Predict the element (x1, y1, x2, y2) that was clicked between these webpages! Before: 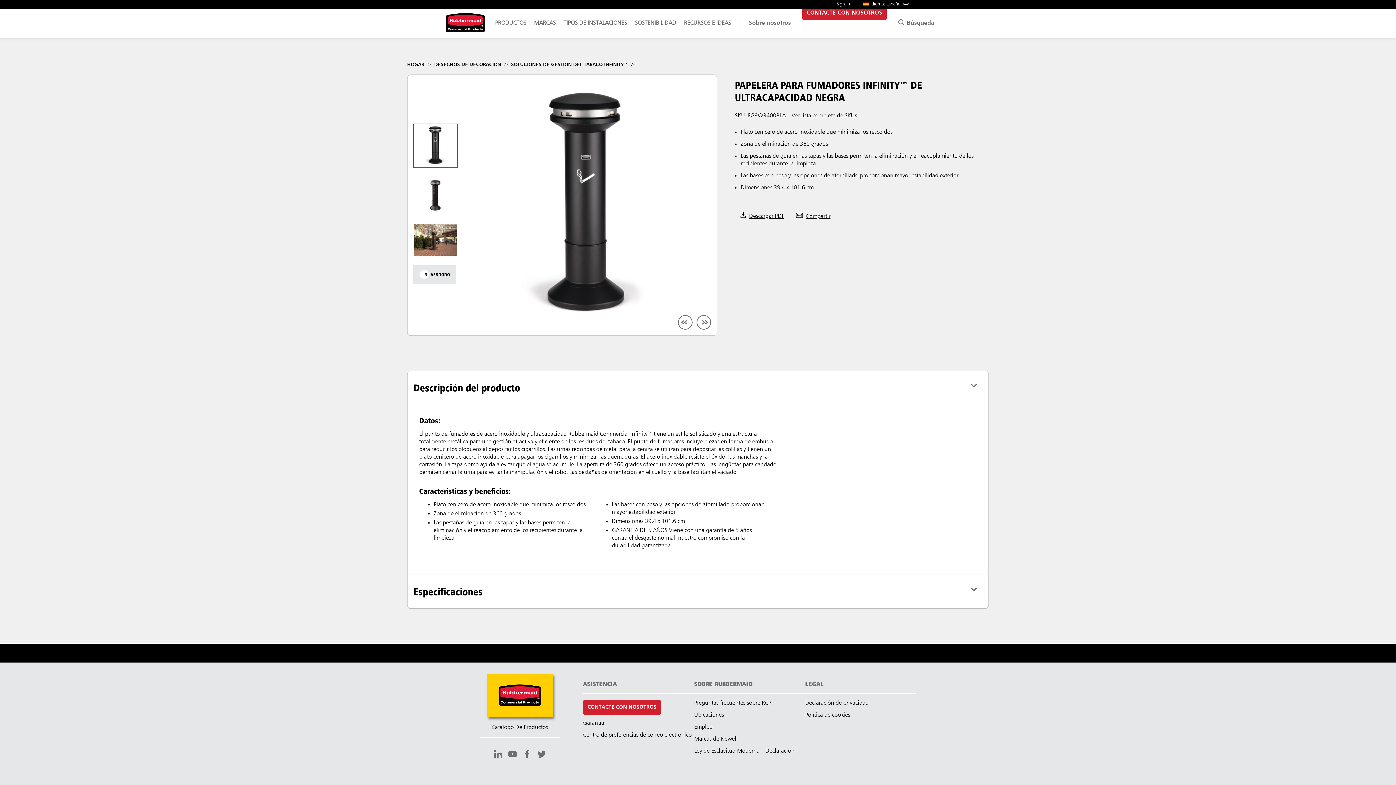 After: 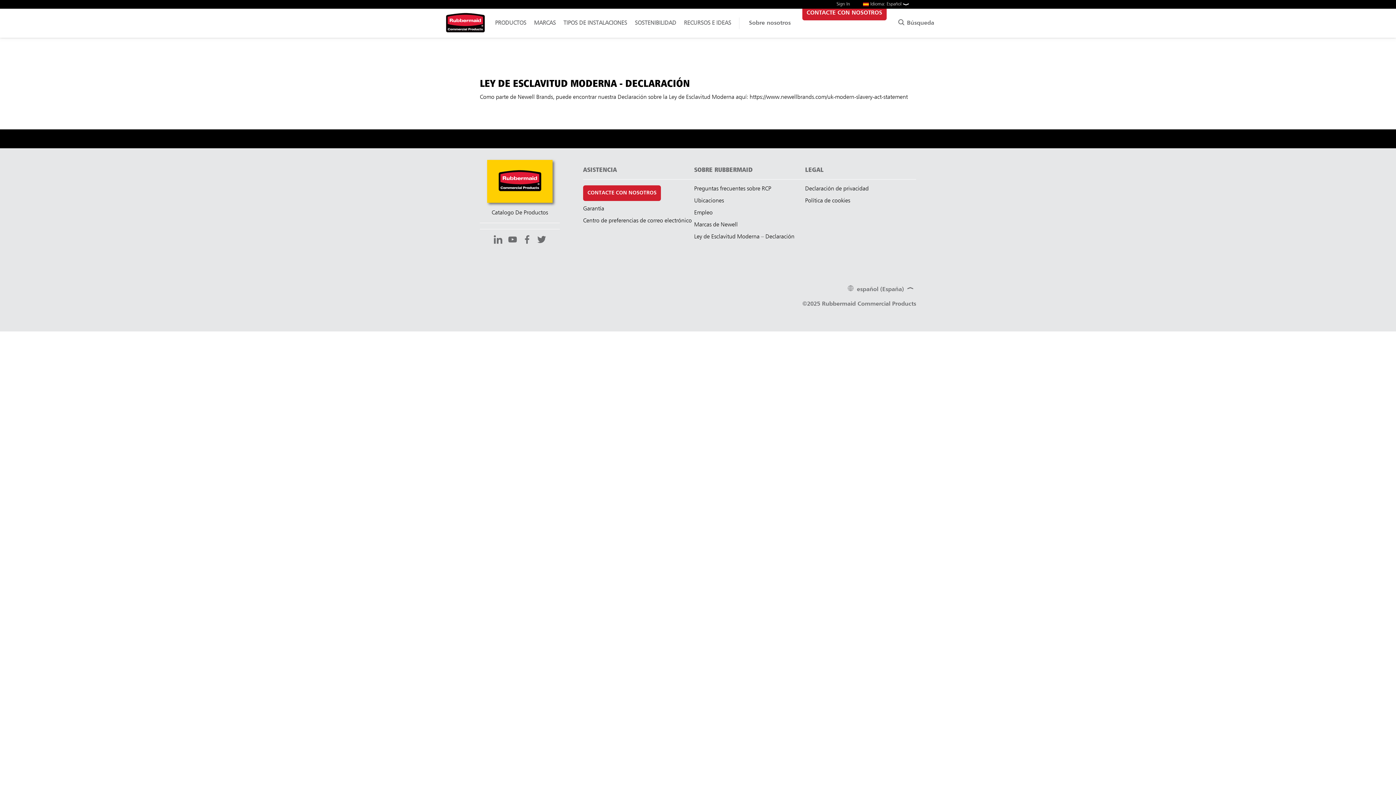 Action: bbox: (694, 748, 794, 754) label: Ley de Esclavitud Moderna – Declaración